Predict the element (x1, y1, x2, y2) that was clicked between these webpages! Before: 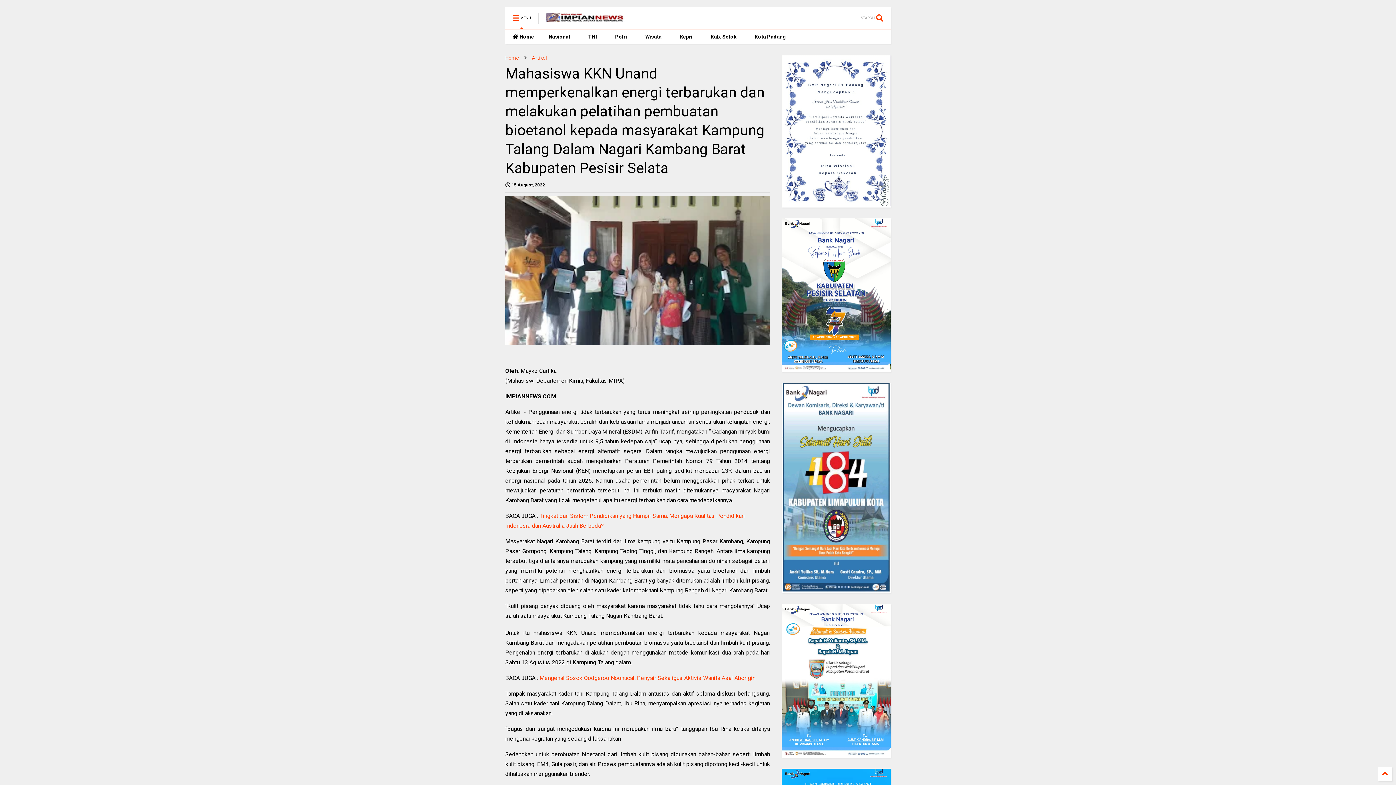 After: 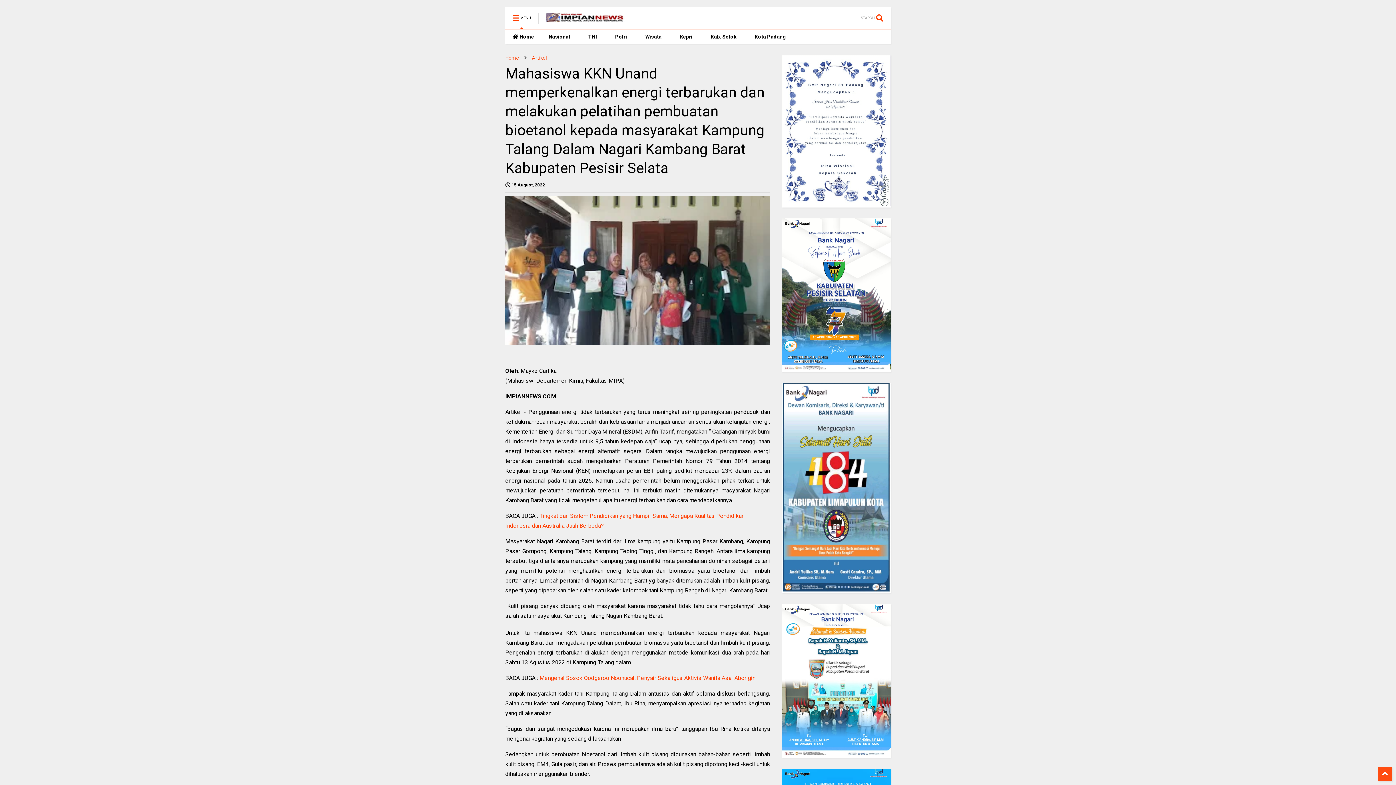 Action: bbox: (1378, 767, 1392, 781)